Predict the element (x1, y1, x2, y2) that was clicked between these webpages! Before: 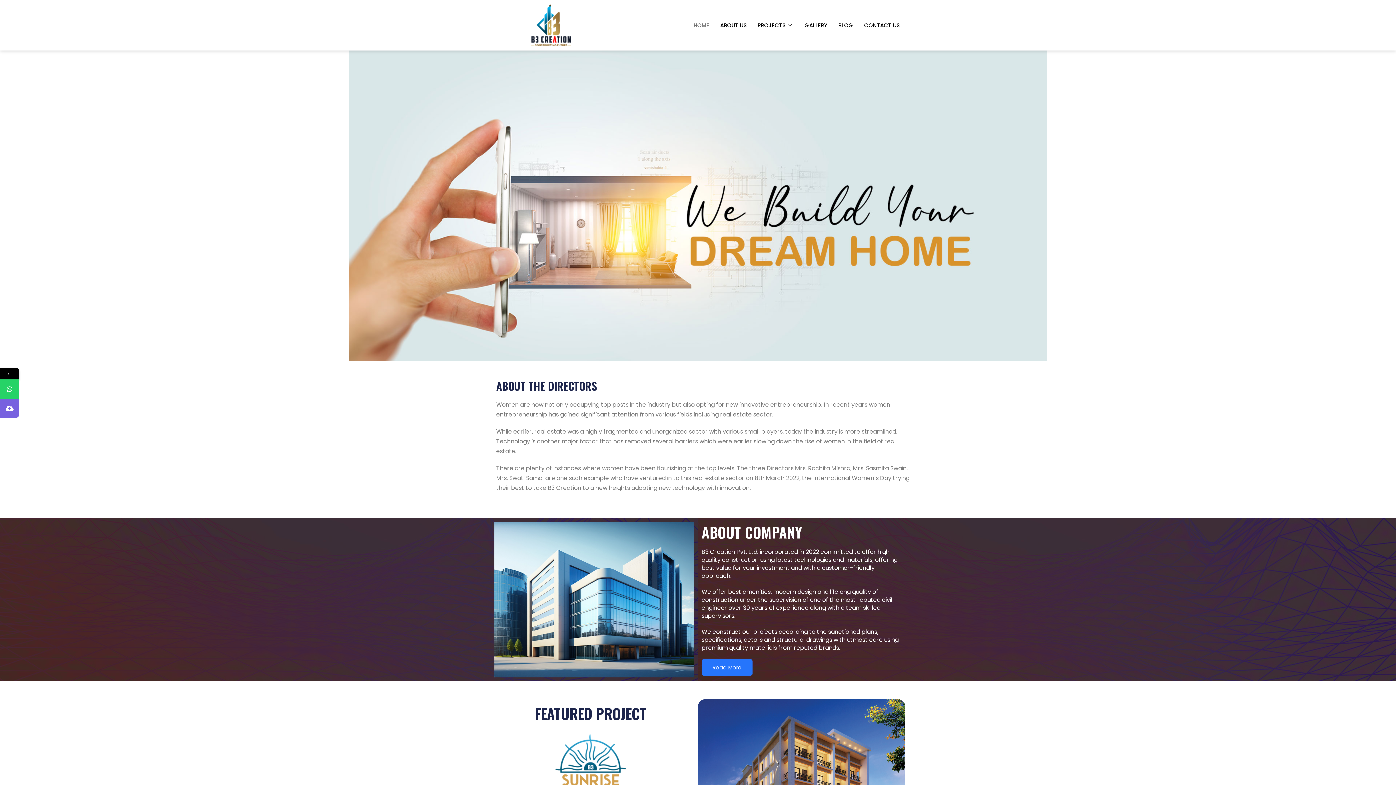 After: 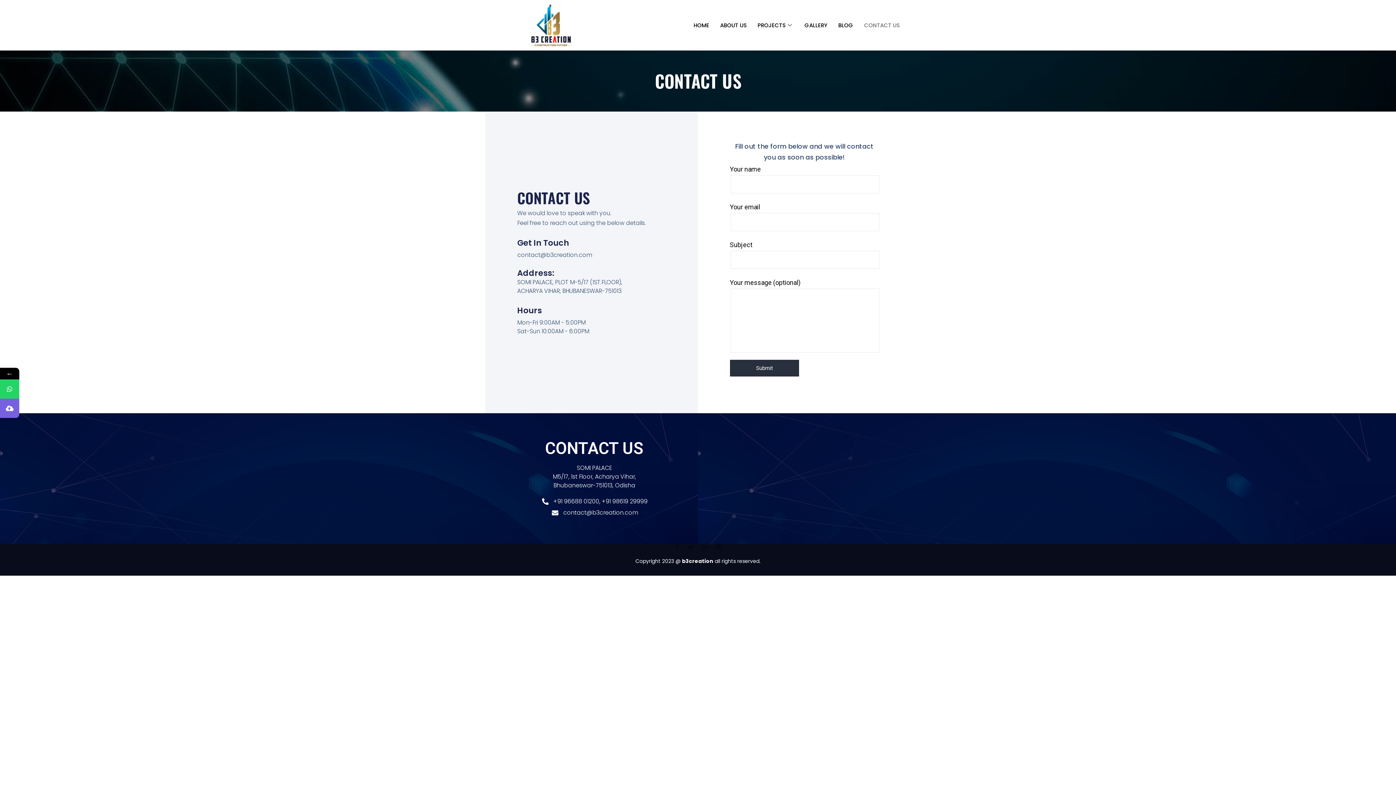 Action: bbox: (858, 10, 905, 39) label: CONTACT US